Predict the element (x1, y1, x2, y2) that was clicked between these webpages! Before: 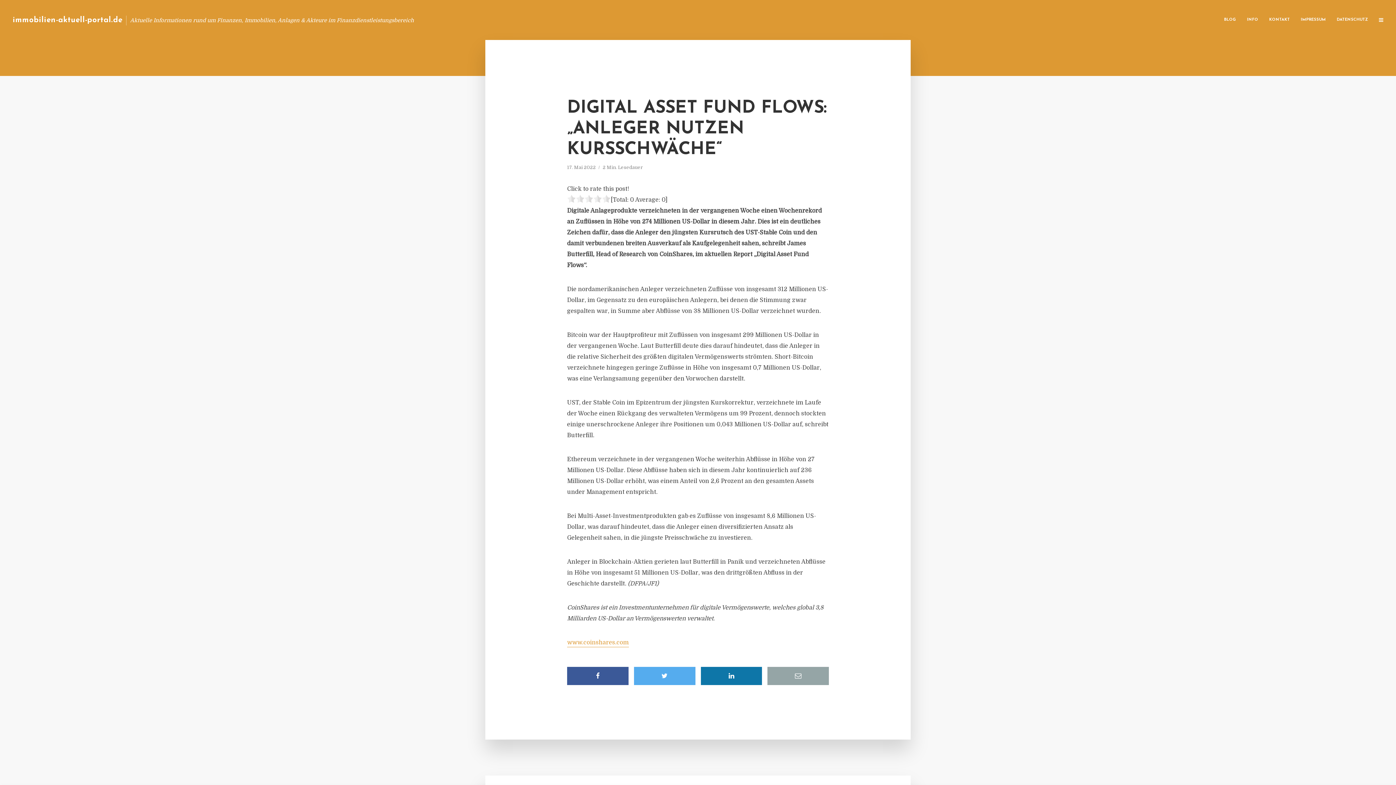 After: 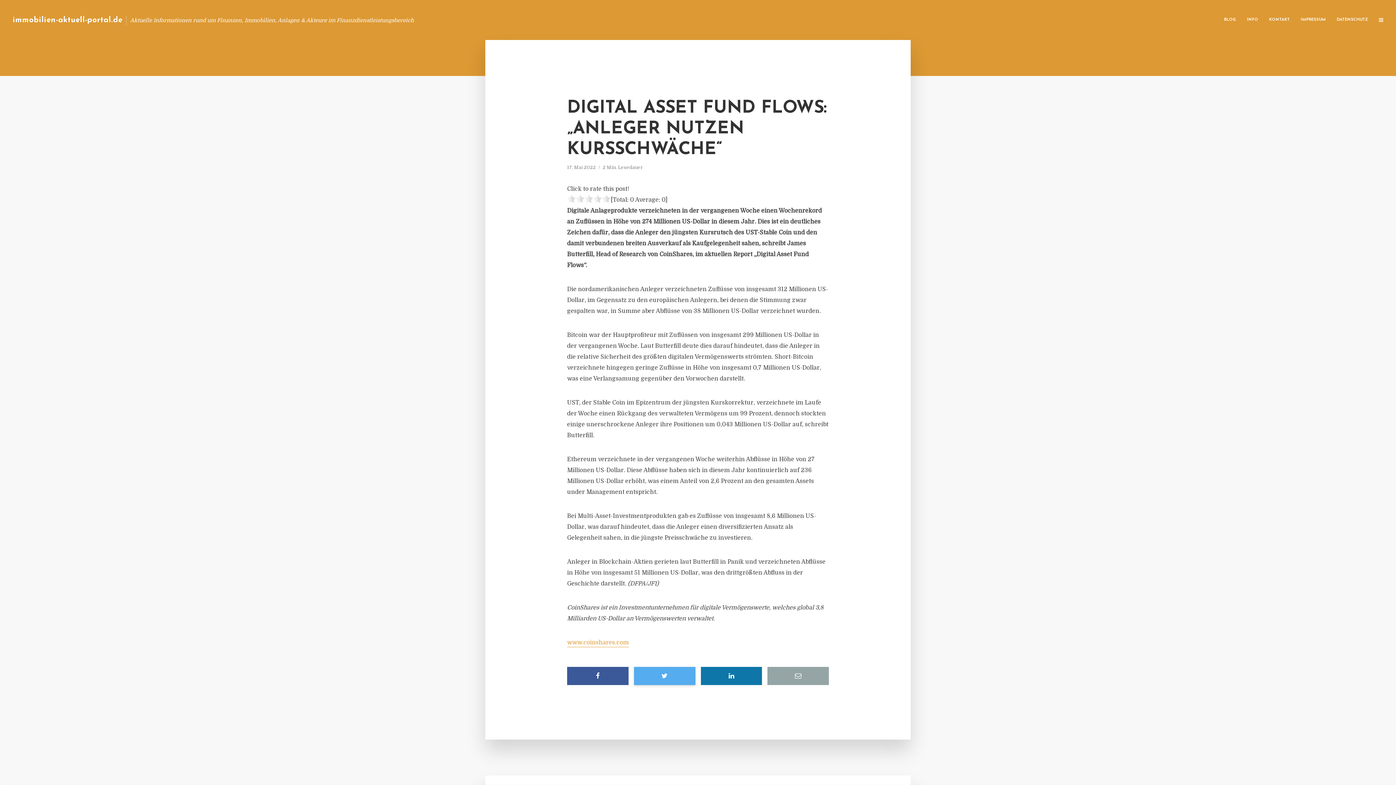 Action: bbox: (634, 667, 695, 685)